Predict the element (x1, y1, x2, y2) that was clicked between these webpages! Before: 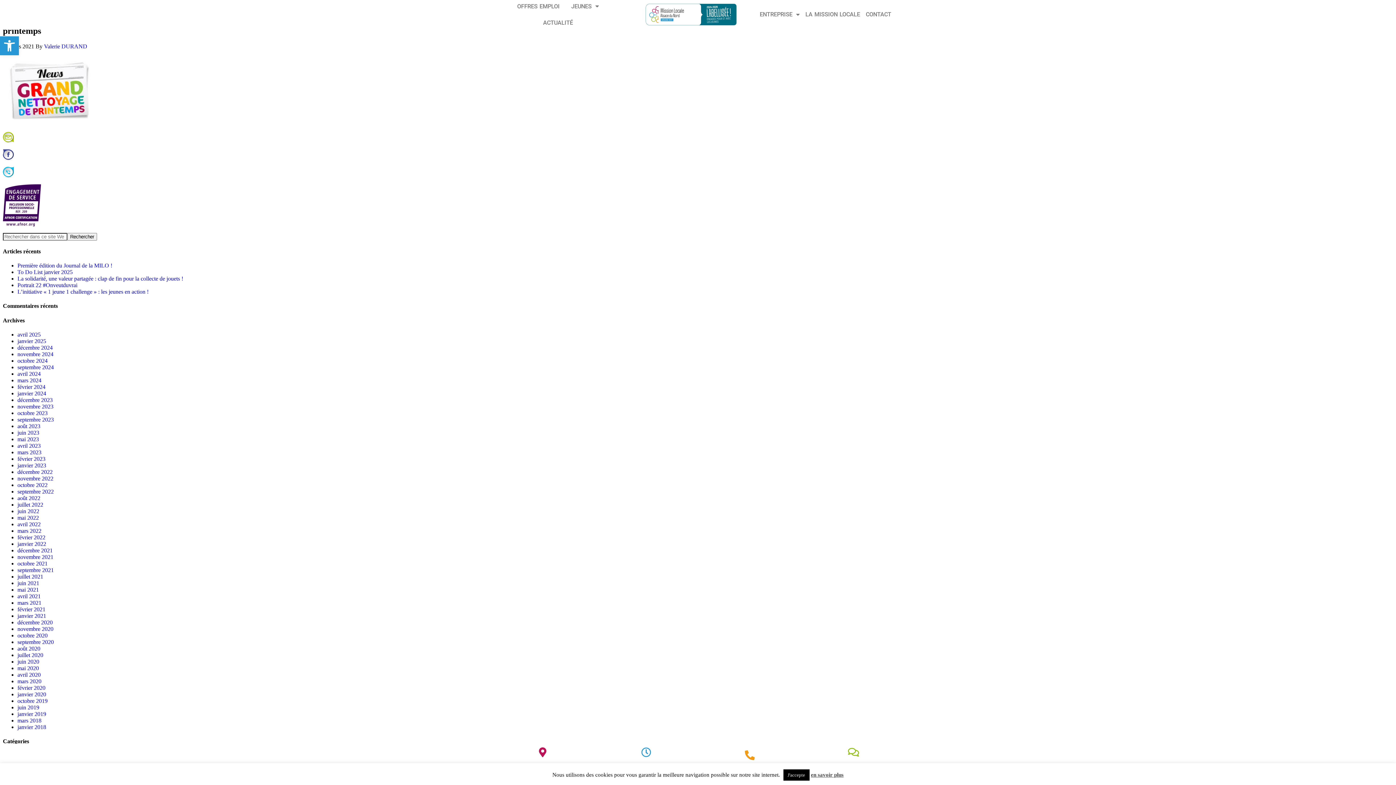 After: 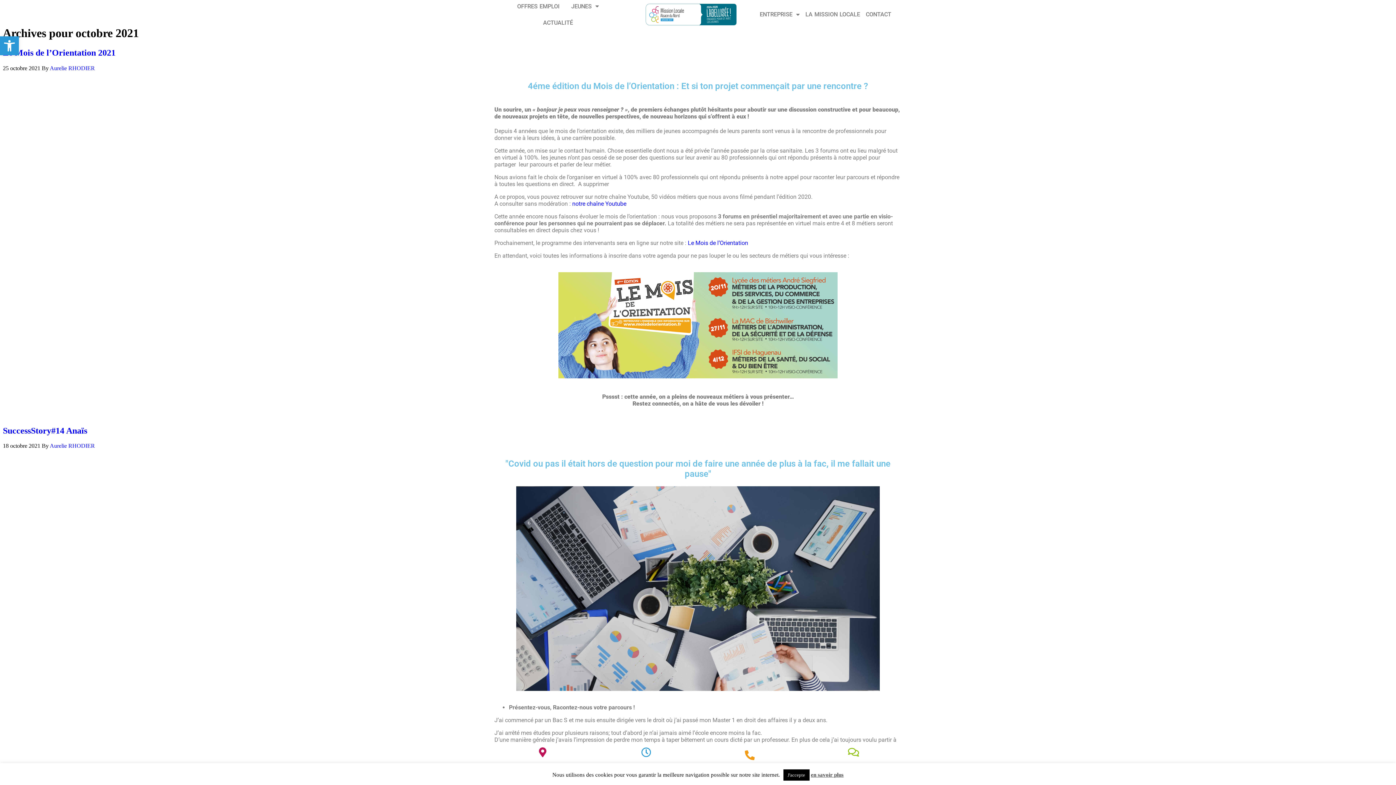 Action: label: octobre 2021 bbox: (17, 560, 47, 566)